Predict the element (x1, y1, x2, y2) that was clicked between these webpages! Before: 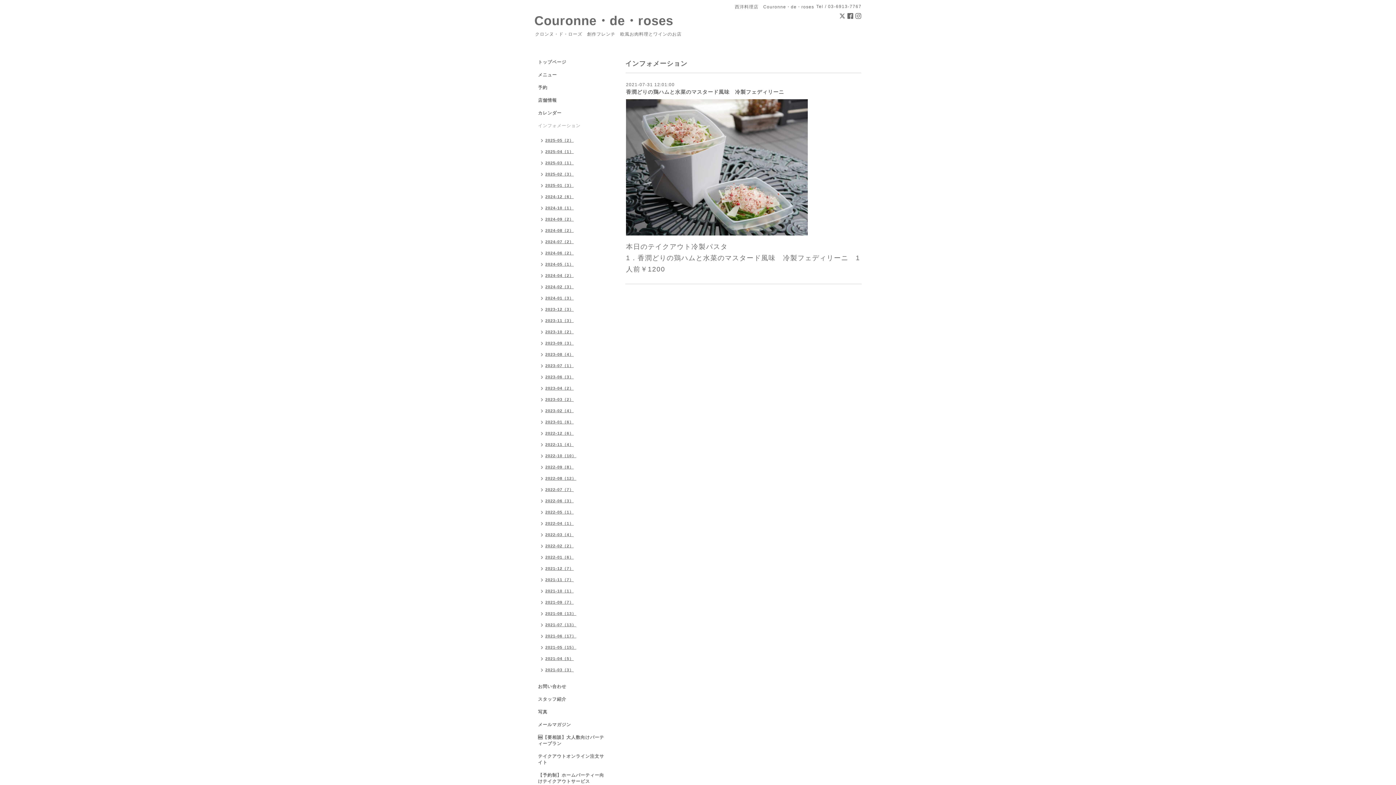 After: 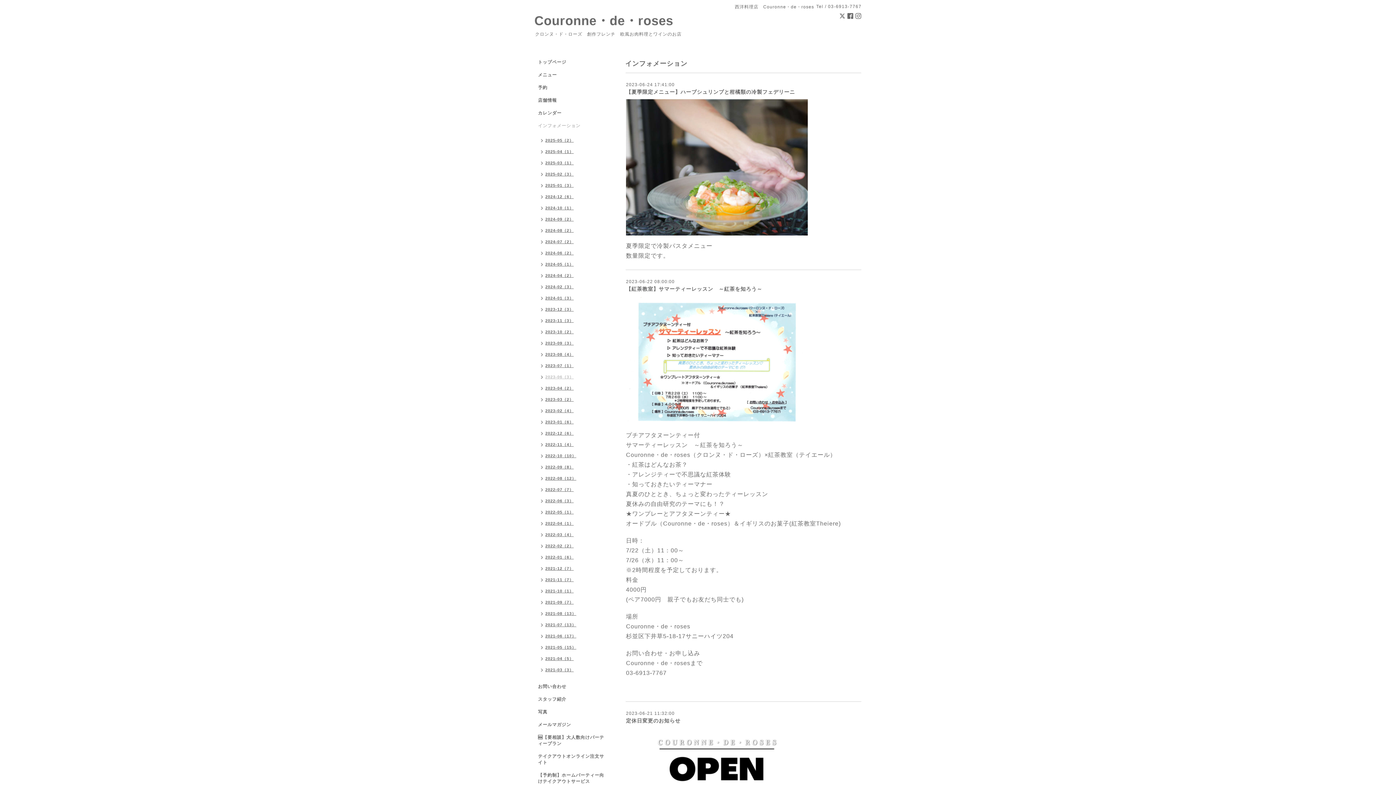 Action: bbox: (534, 372, 577, 383) label: 2023-06（3）